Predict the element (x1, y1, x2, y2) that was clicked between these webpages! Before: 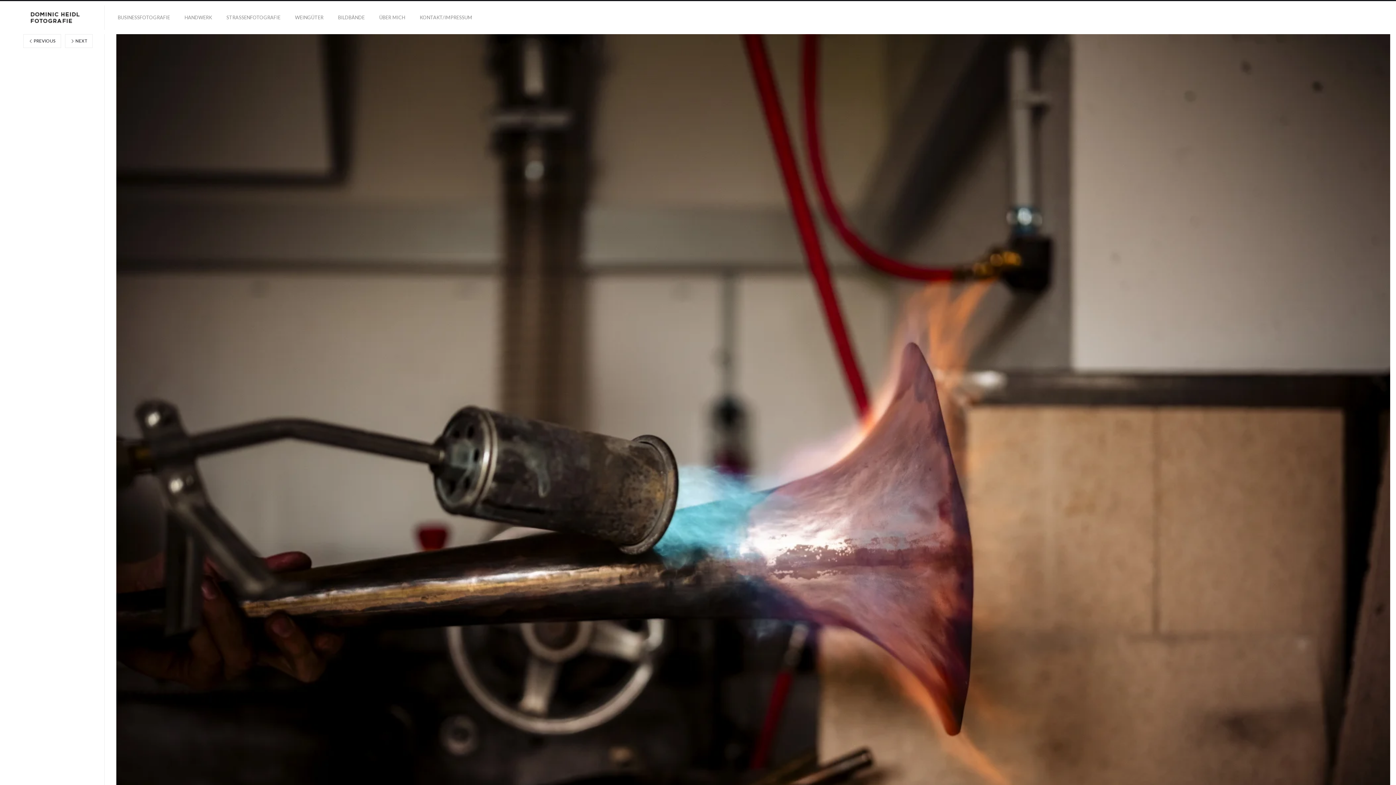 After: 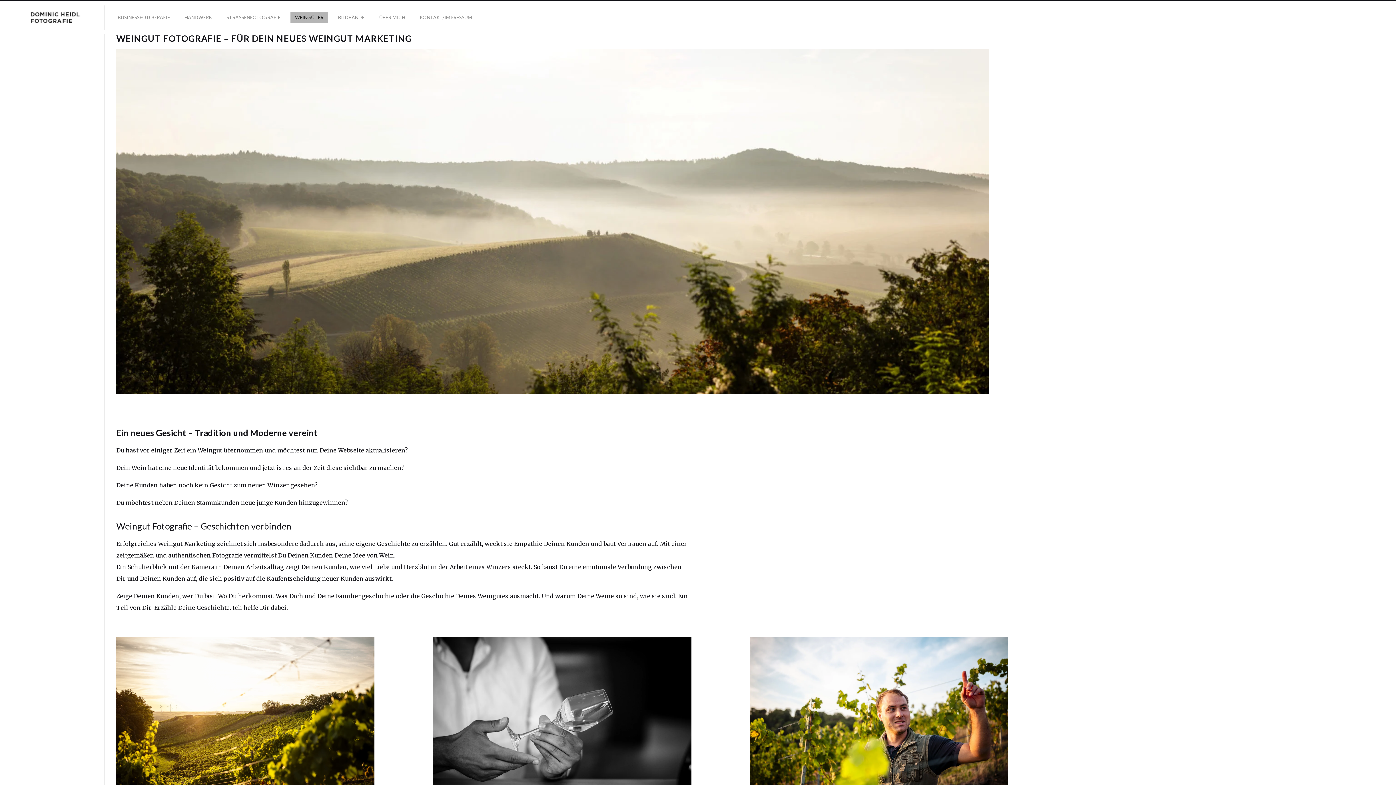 Action: bbox: (290, 12, 327, 23) label: WEINGÜTER